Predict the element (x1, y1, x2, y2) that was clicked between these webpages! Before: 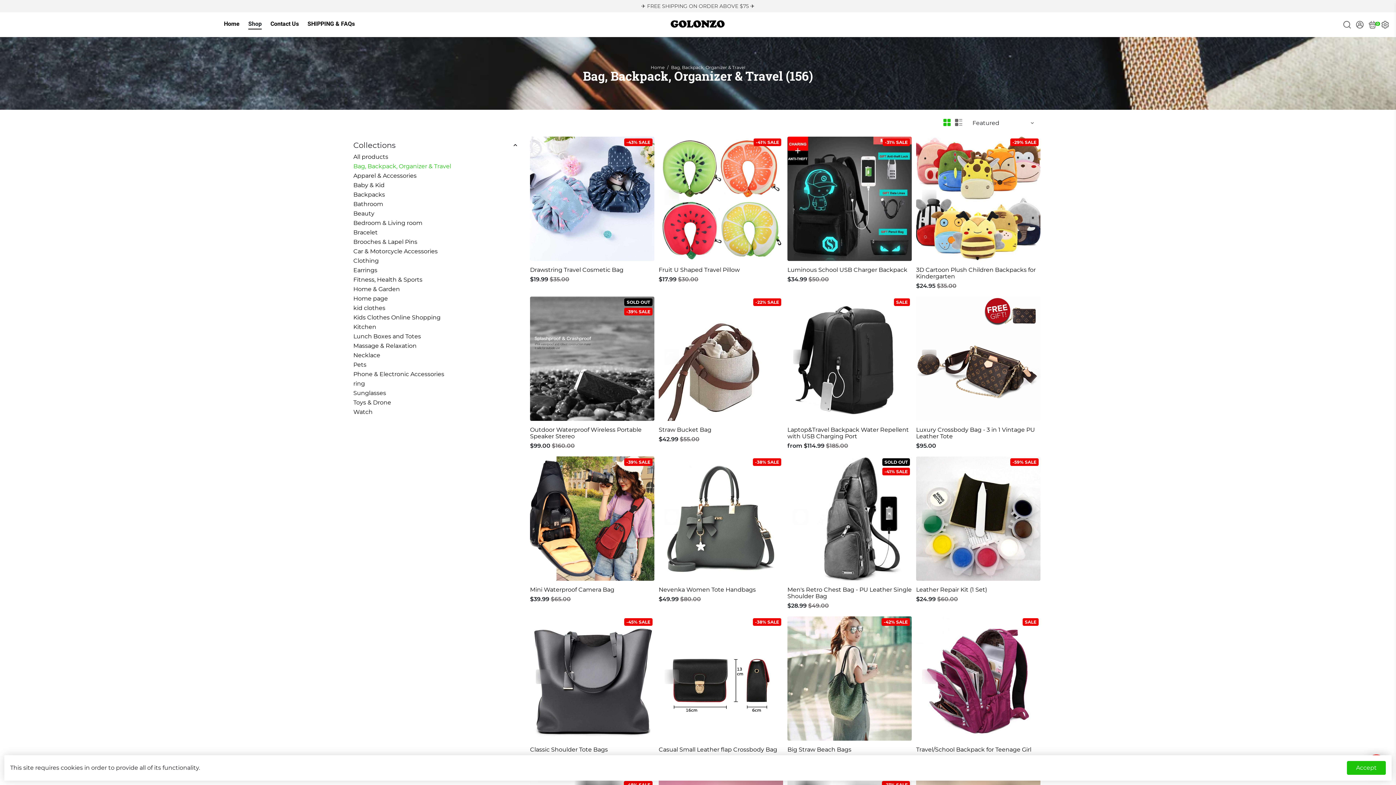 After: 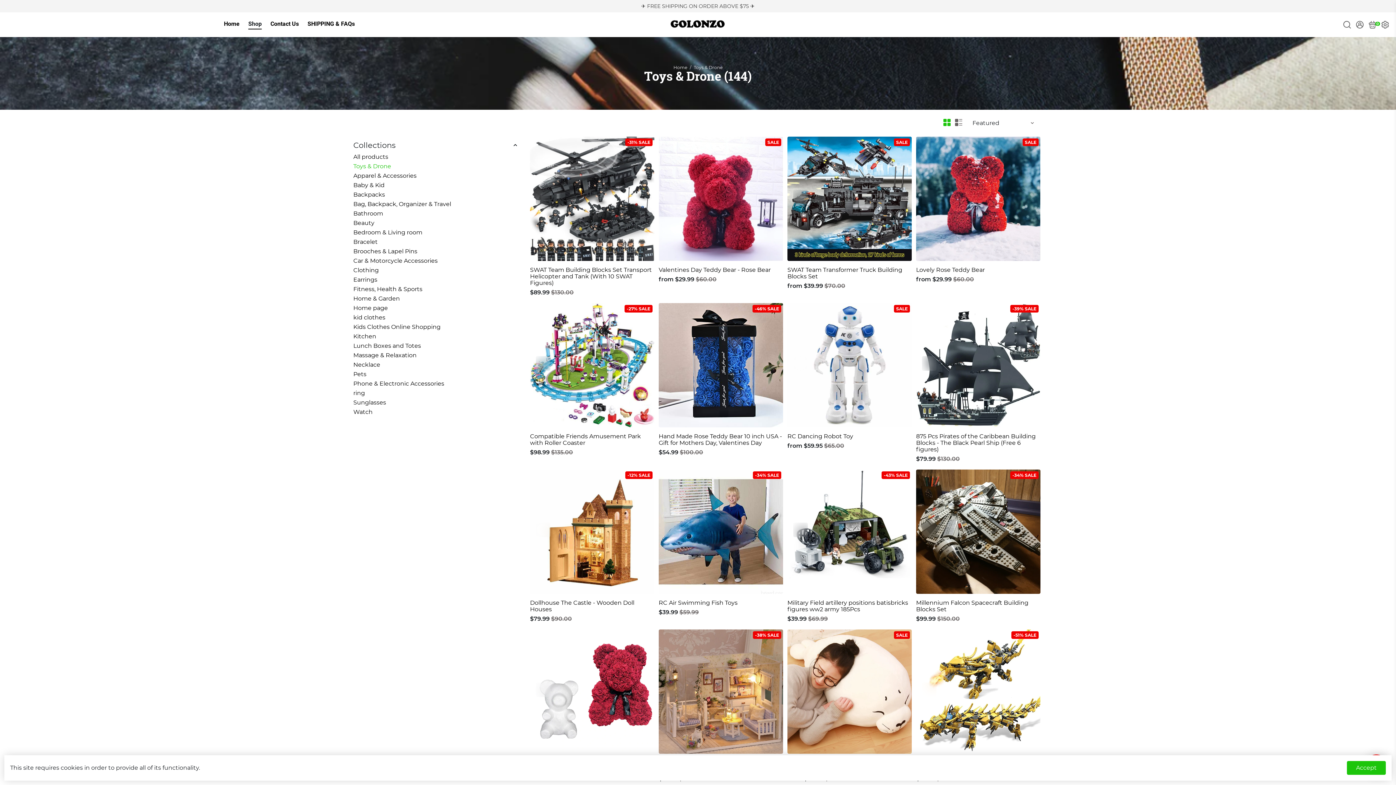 Action: label: Toys & Drone bbox: (353, 399, 519, 406)